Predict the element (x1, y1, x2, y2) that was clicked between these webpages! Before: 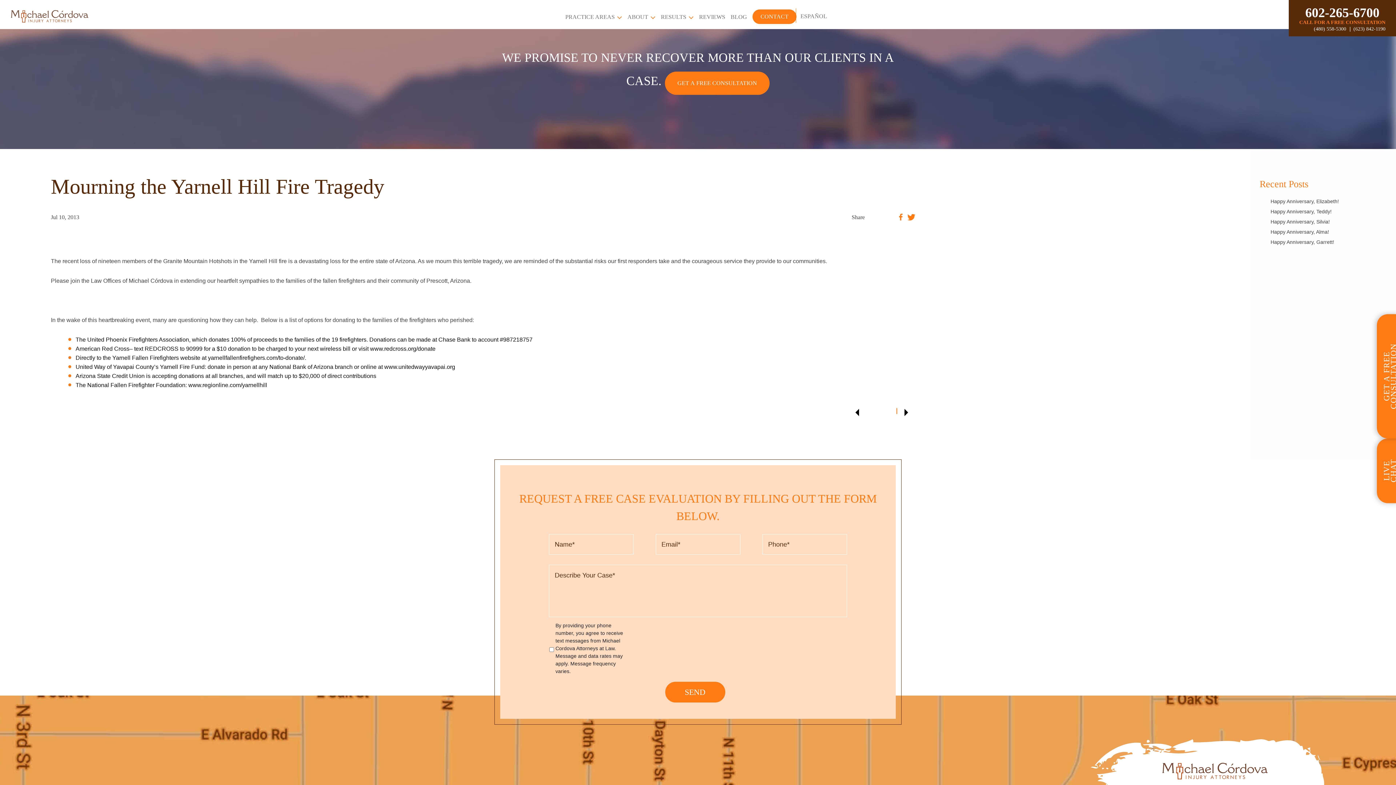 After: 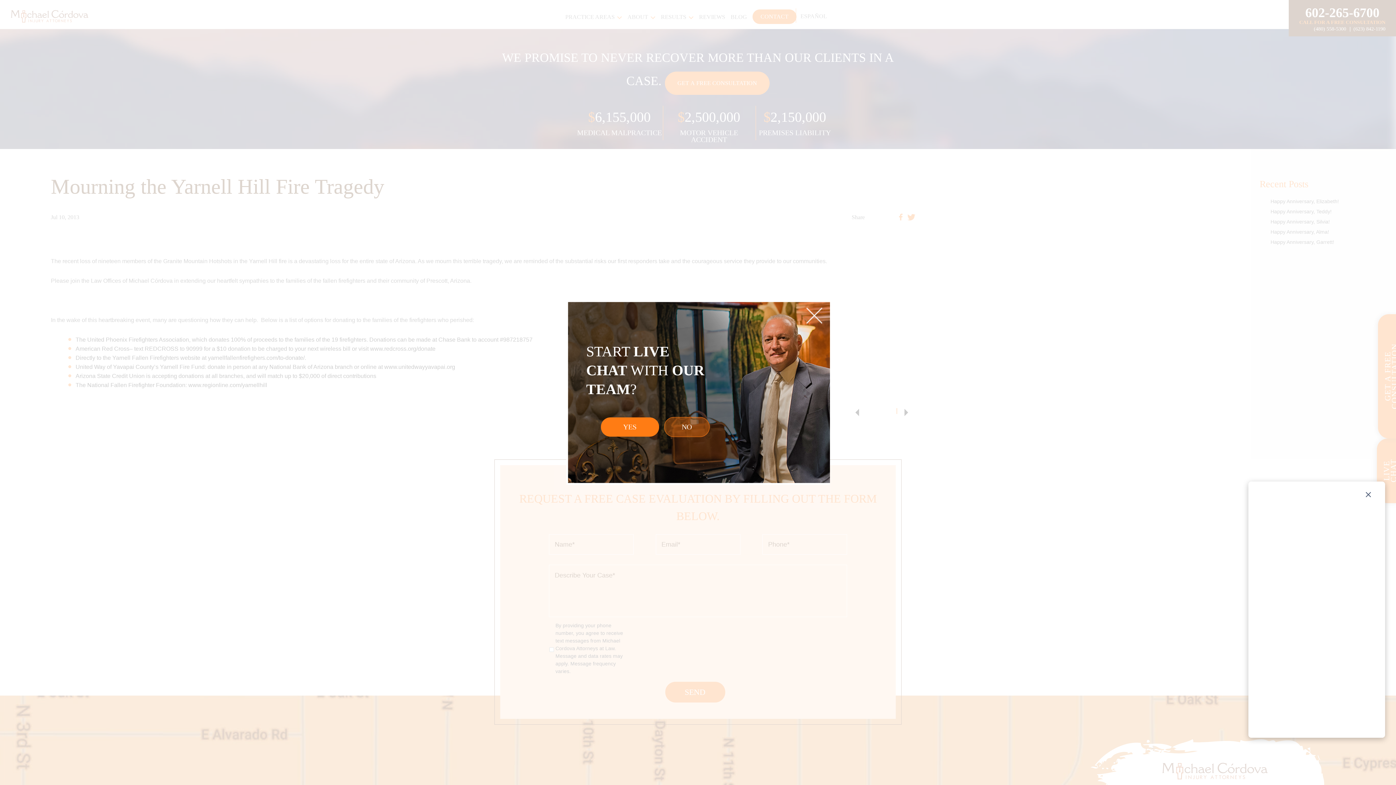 Action: label: LIVE CHAT bbox: (1375, 438, 1399, 503)